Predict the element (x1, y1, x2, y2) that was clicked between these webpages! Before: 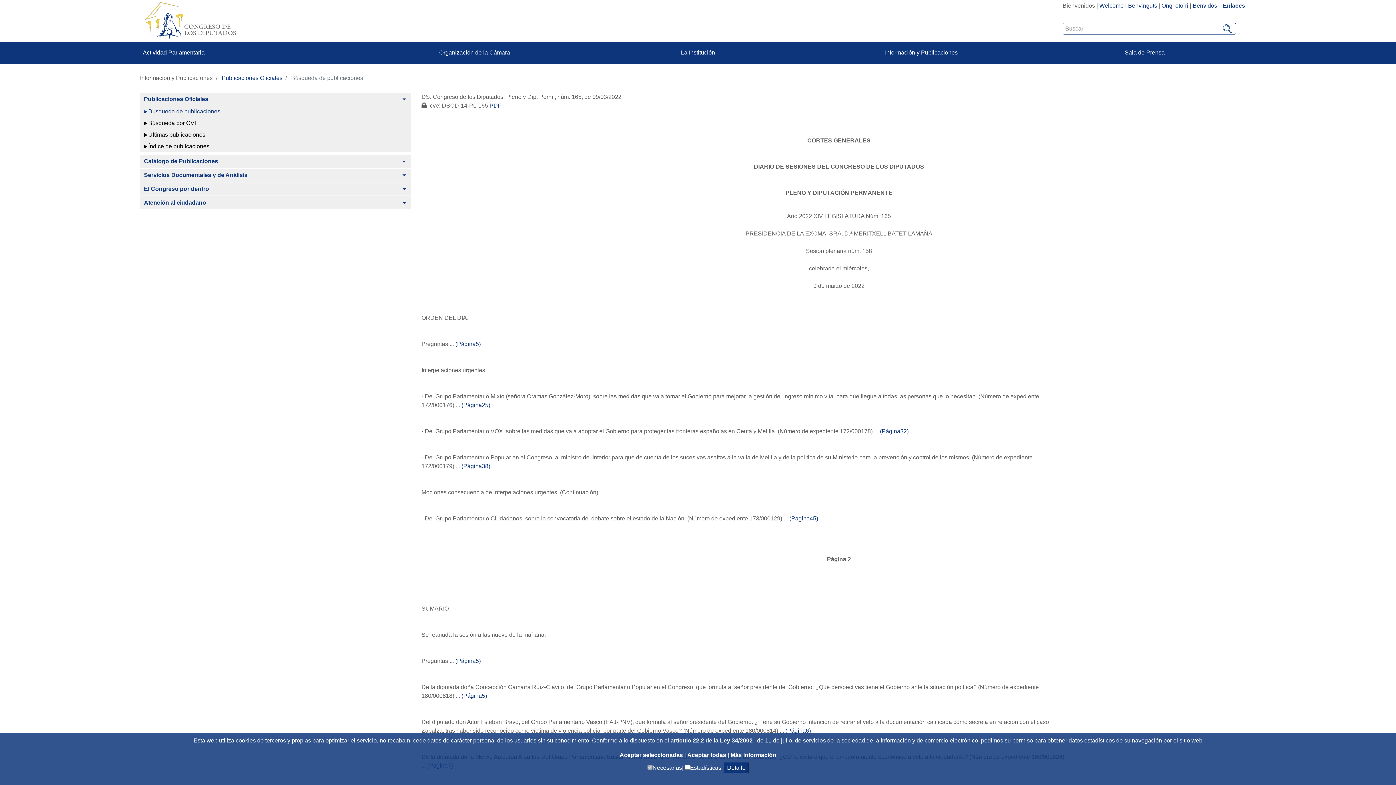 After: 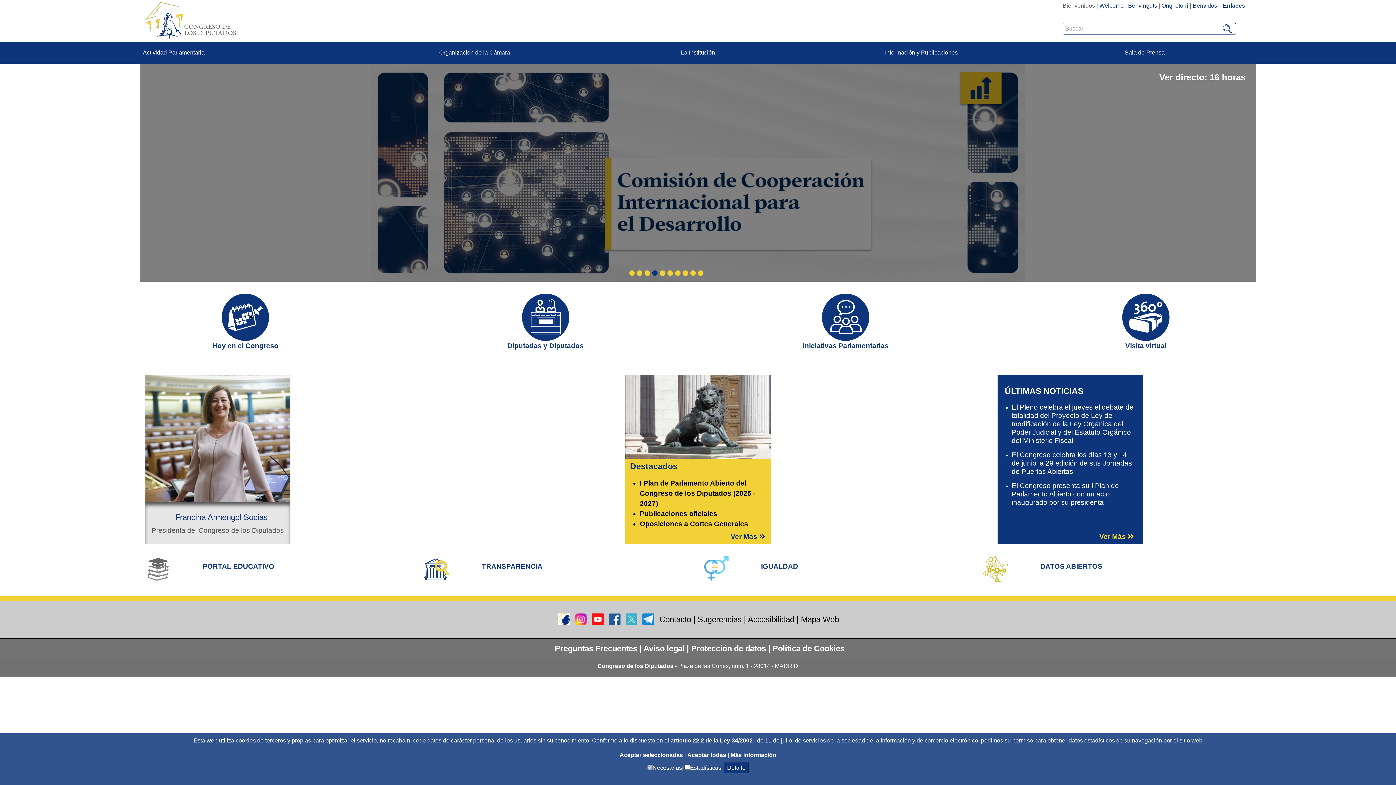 Action: bbox: (145, 2, 236, 40)